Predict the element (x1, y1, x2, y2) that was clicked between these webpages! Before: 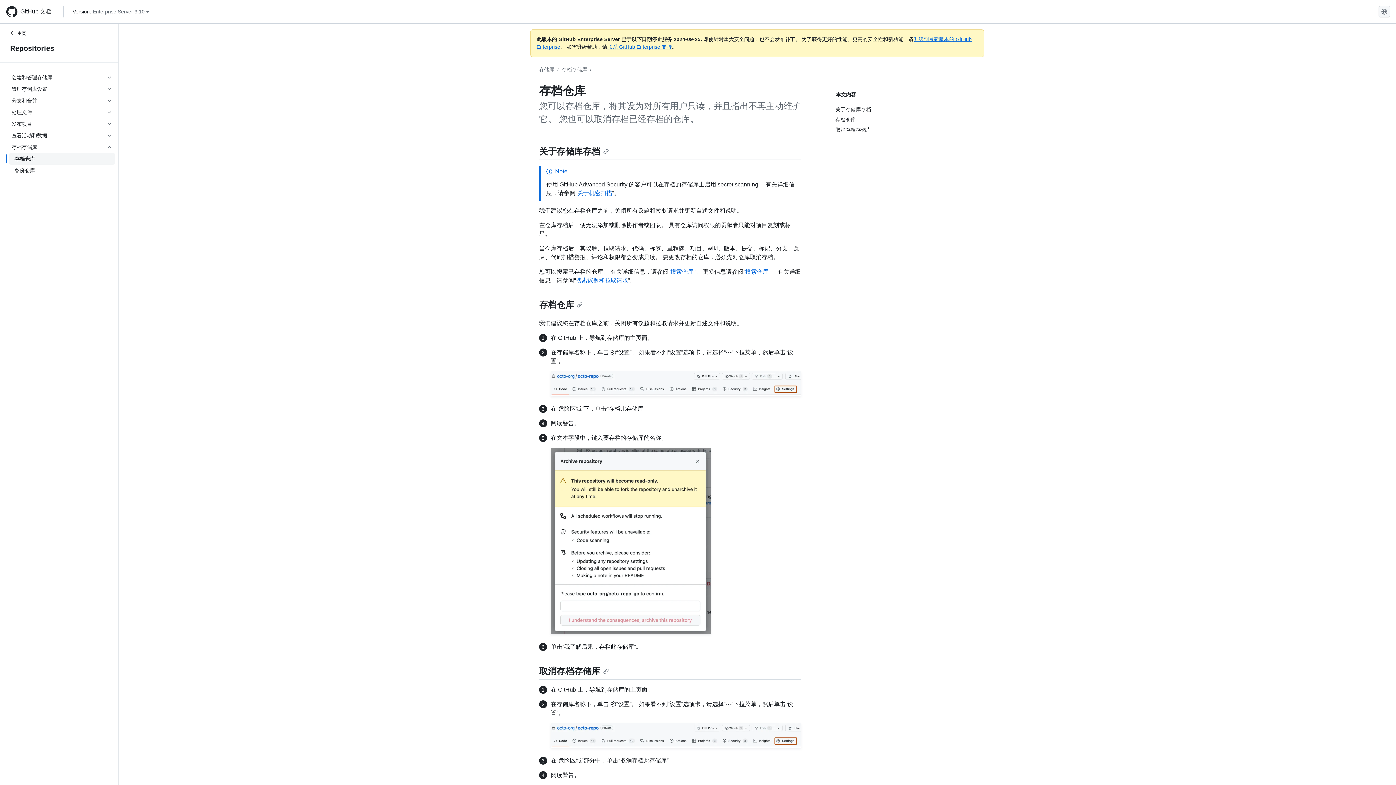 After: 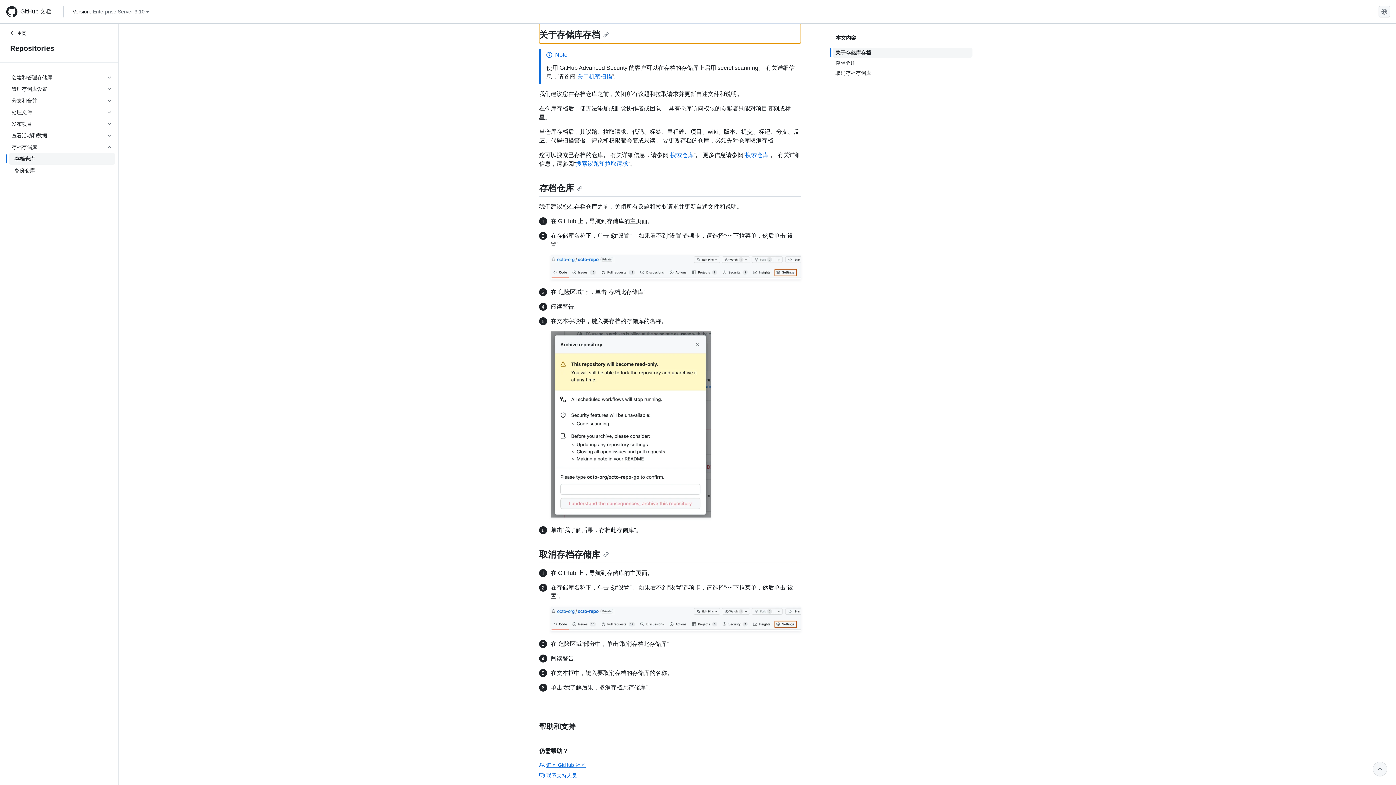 Action: label: 关于存储库存档 bbox: (539, 146, 609, 156)